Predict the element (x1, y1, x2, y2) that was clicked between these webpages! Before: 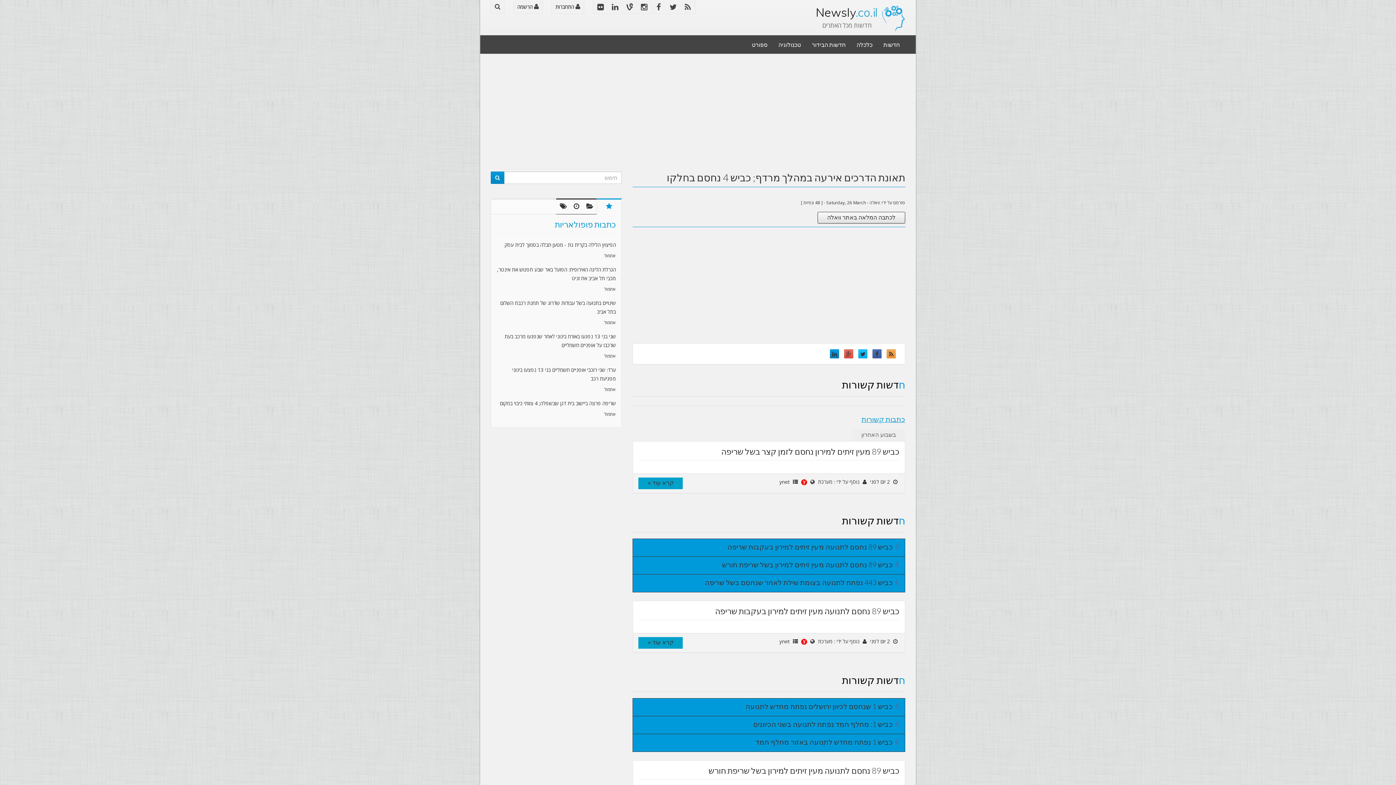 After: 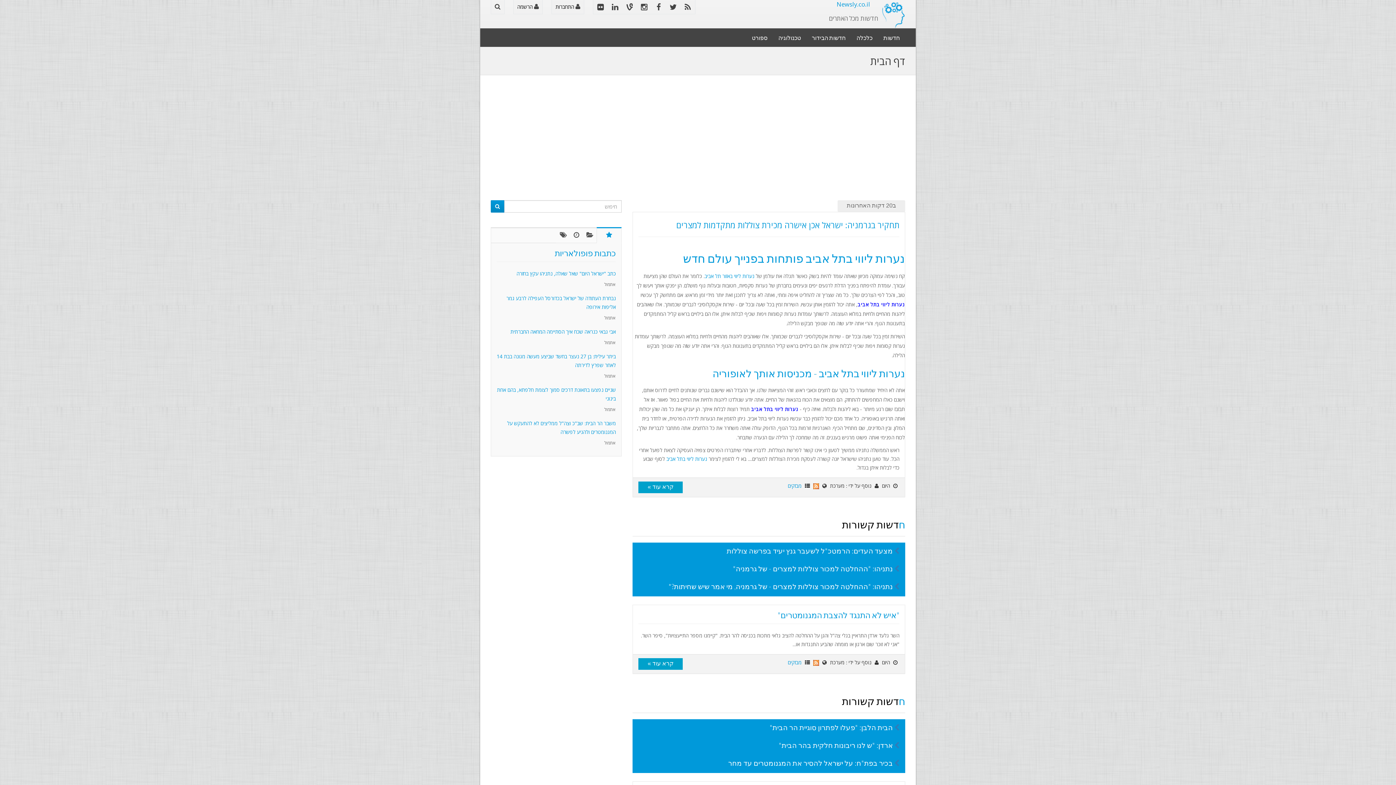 Action: label: כביש 89 מעין זיתים למירון נחסם לזמן קצר בשל שריפה bbox: (721, 446, 899, 456)